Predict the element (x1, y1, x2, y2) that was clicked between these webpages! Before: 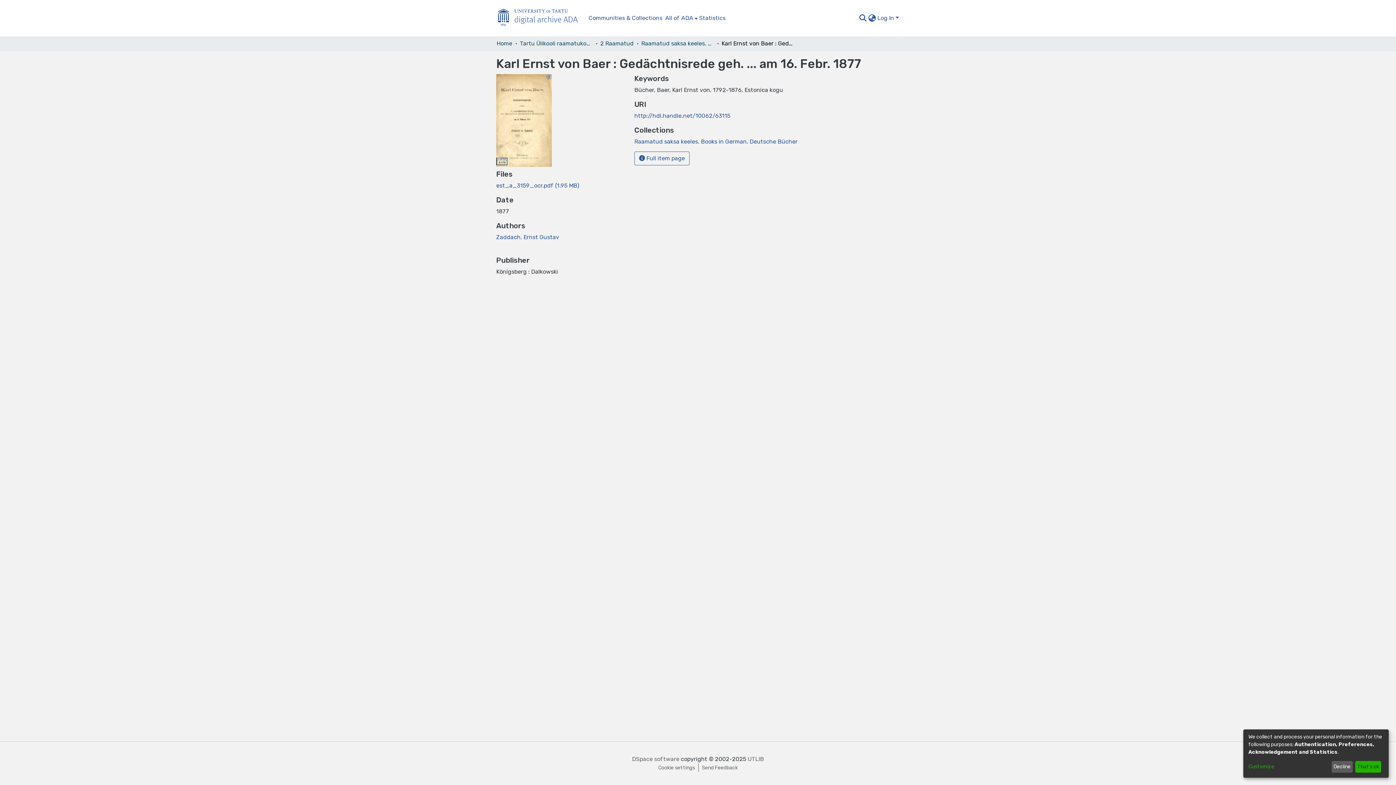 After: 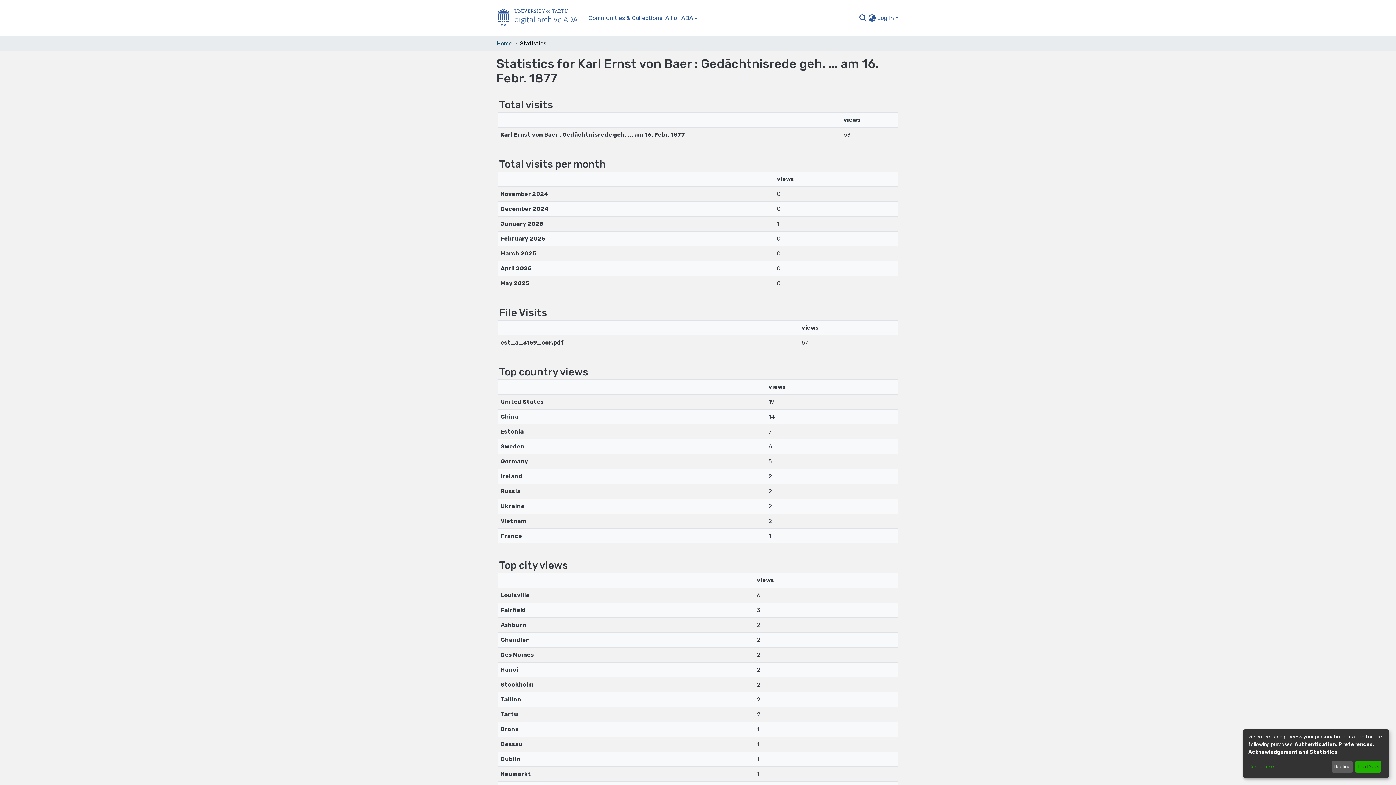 Action: bbox: (697, 13, 727, 22) label: Statistics